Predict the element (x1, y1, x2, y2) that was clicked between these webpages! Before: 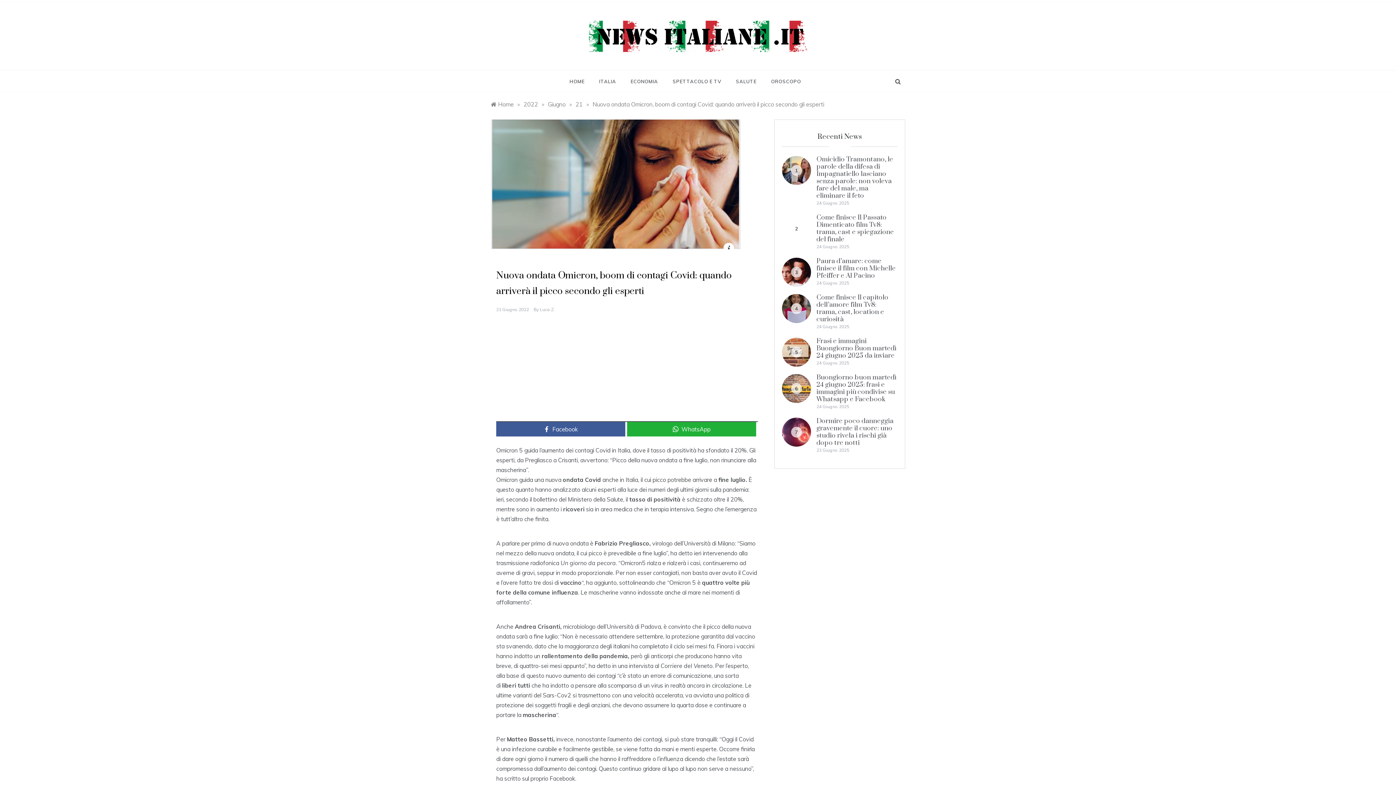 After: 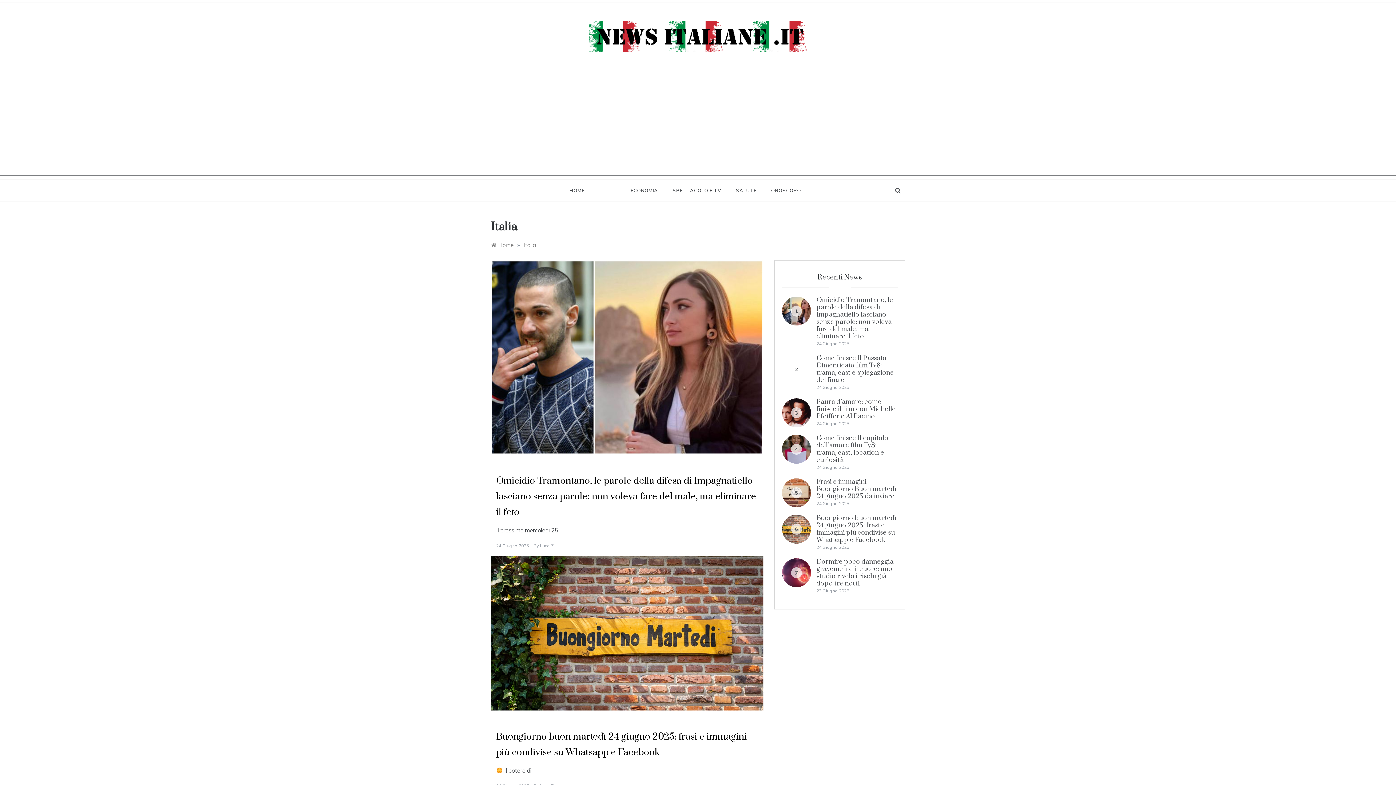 Action: bbox: (591, 70, 623, 92) label: ITALIA